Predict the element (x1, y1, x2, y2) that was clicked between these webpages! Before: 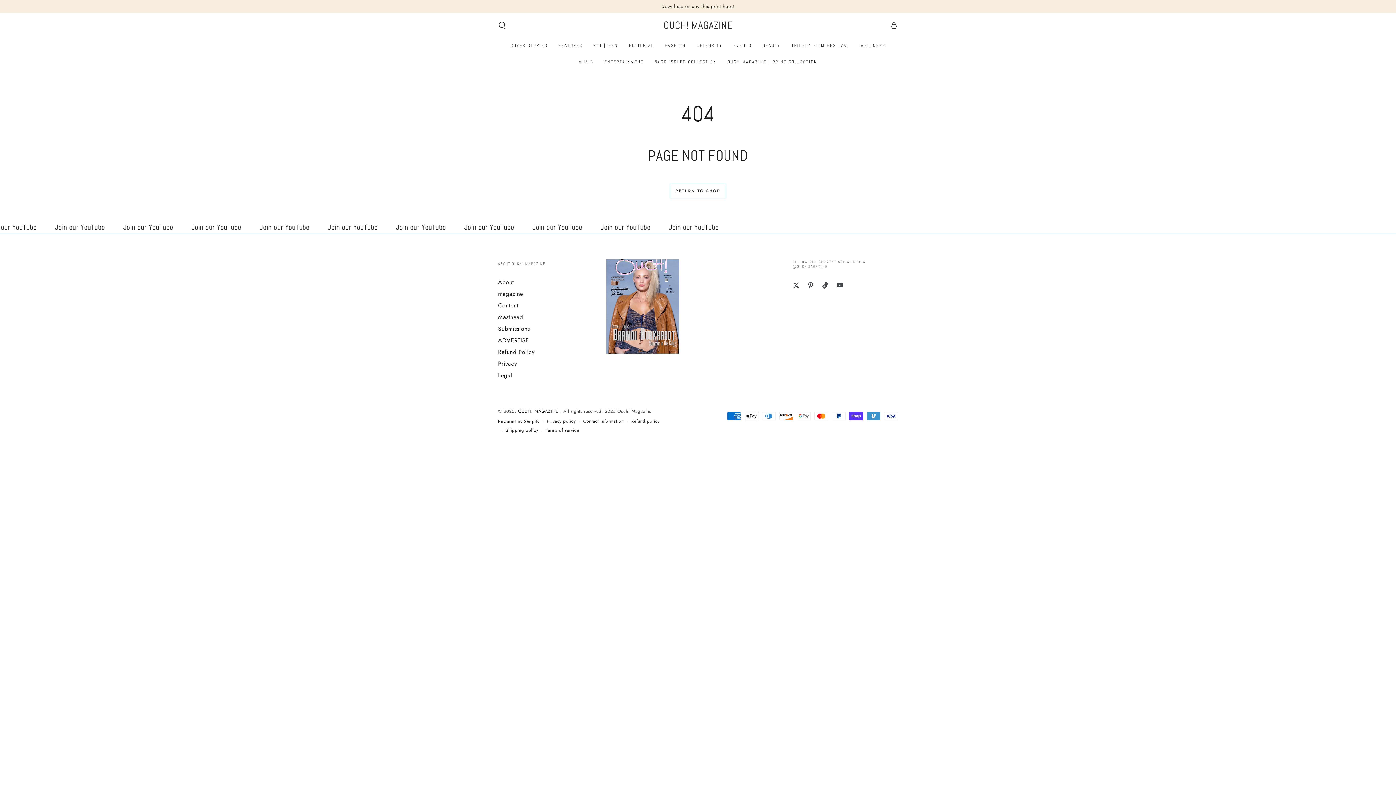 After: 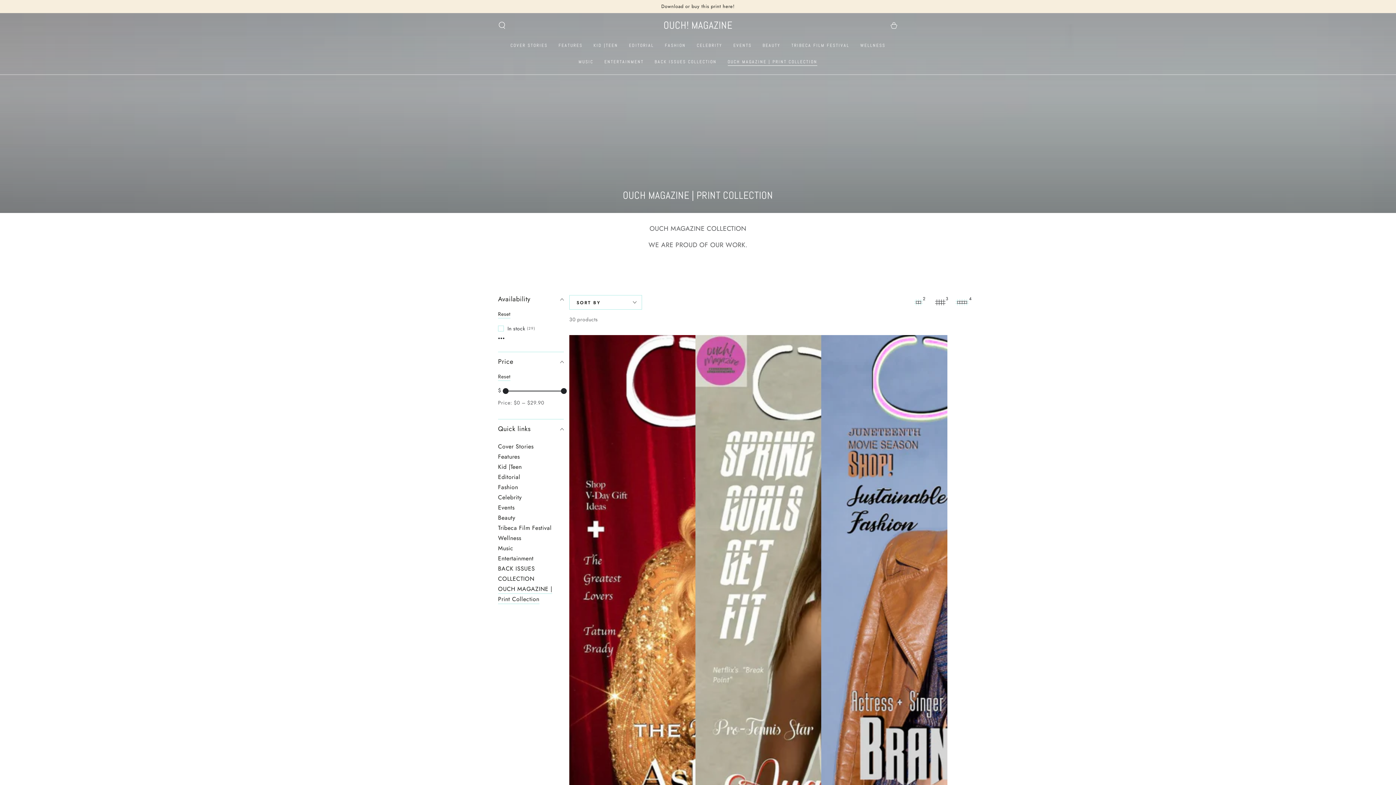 Action: bbox: (722, 53, 823, 70) label: OUCH MAGAZINE | PRINT COLLECTION